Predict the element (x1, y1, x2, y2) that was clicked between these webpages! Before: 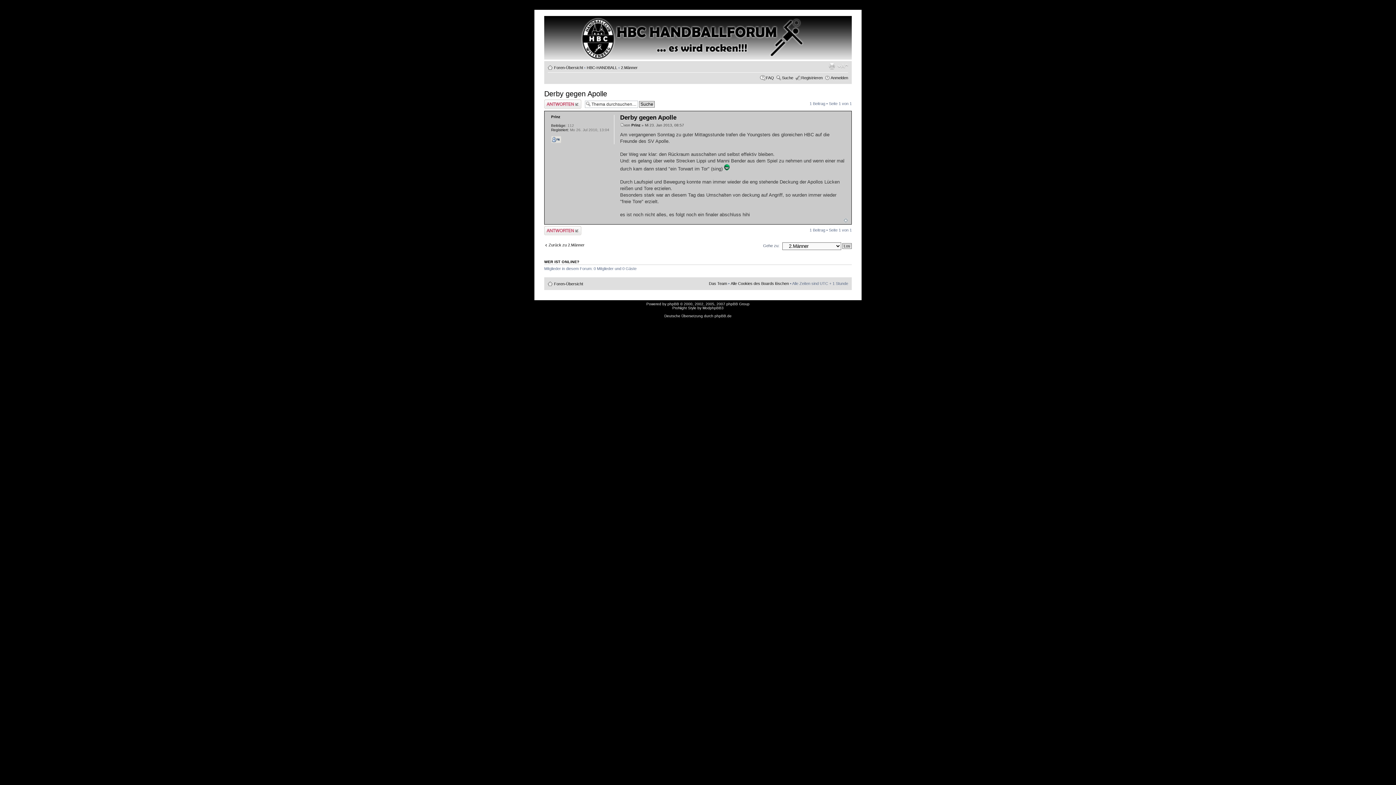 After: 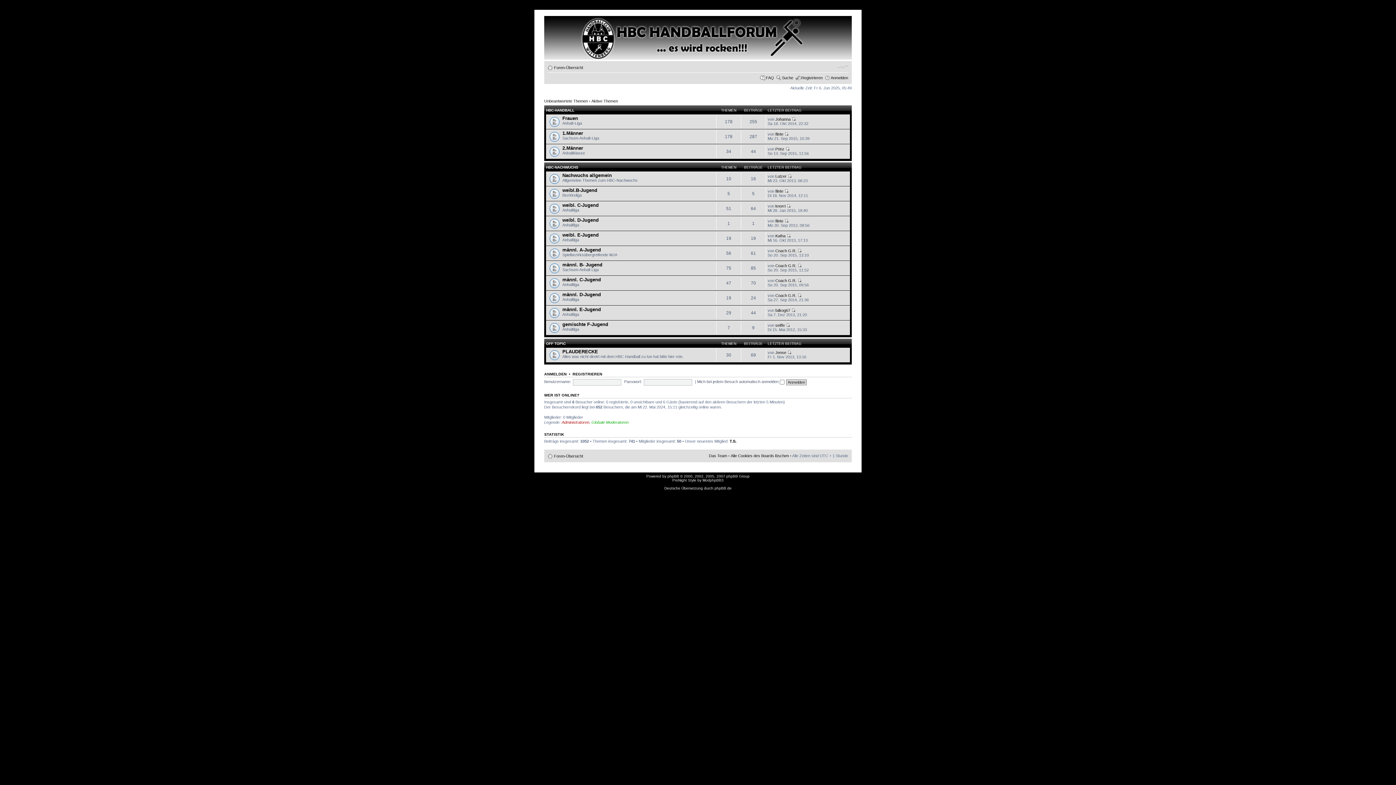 Action: bbox: (546, 17, 605, 41)